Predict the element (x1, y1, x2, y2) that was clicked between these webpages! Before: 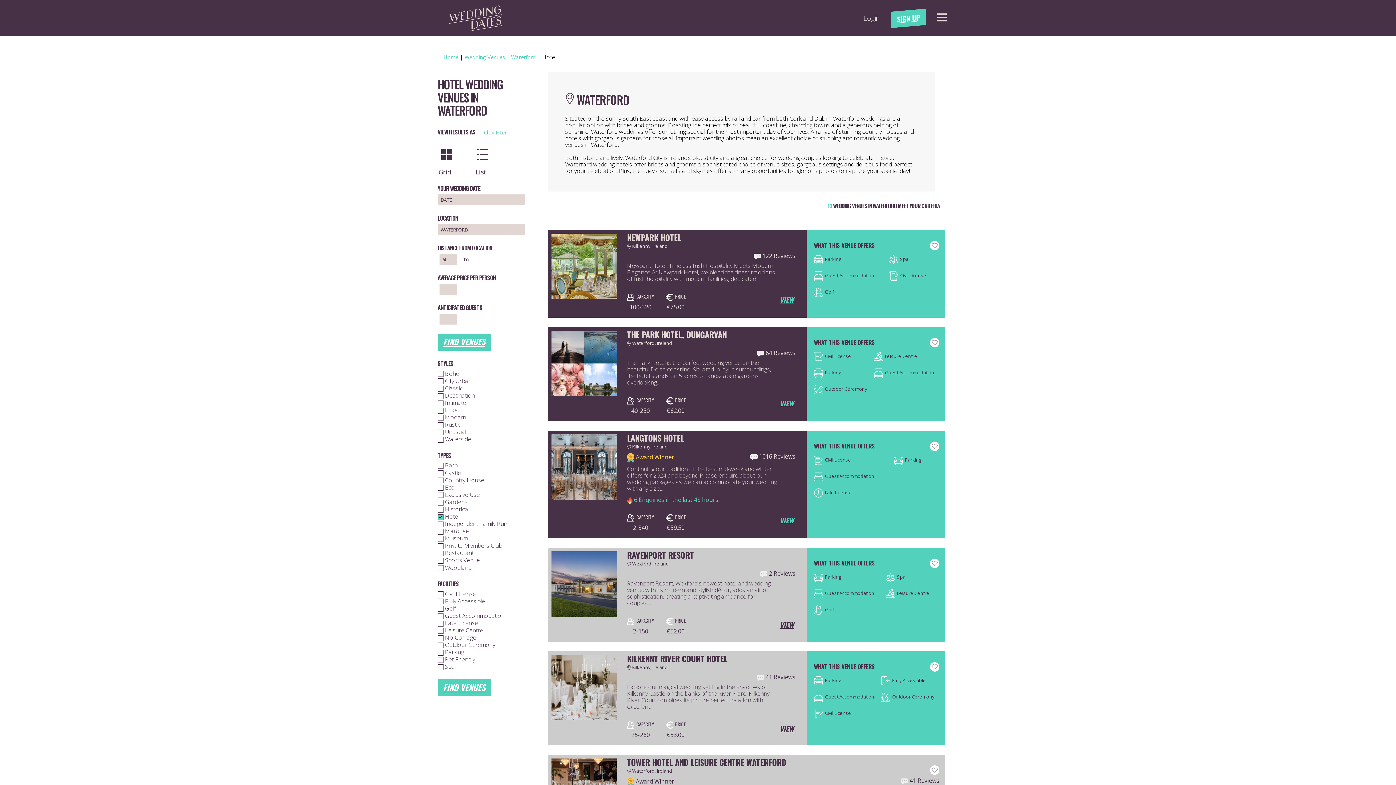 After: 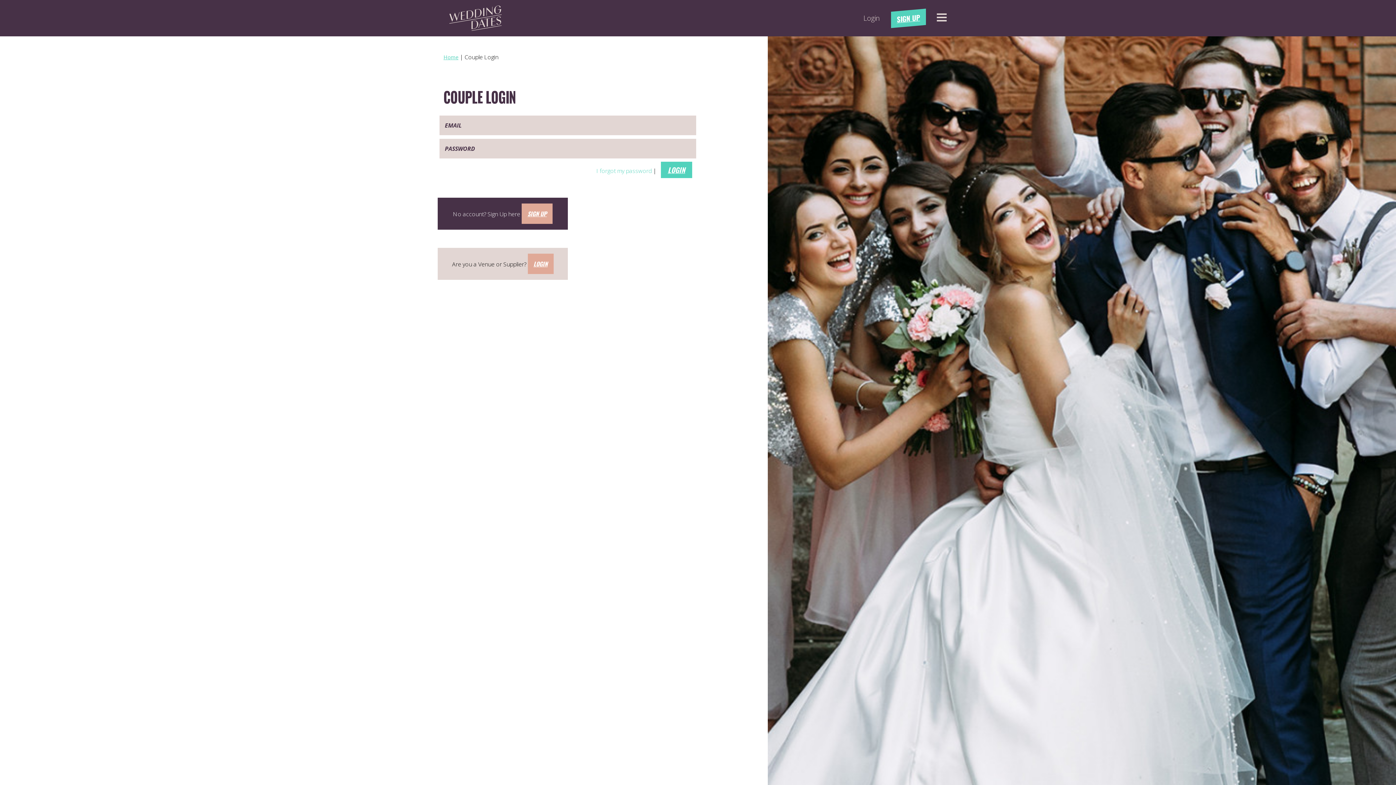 Action: label: Login bbox: (863, 14, 880, 22)